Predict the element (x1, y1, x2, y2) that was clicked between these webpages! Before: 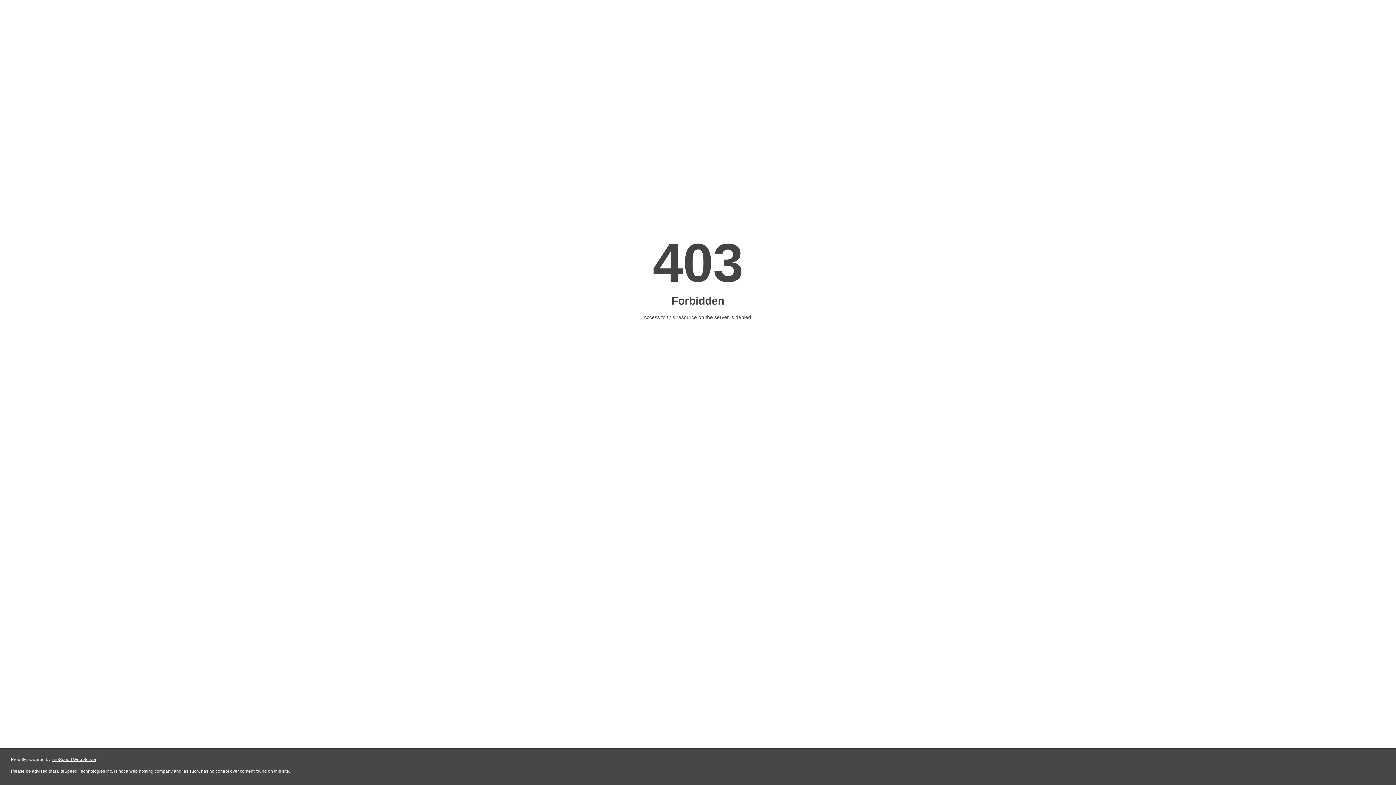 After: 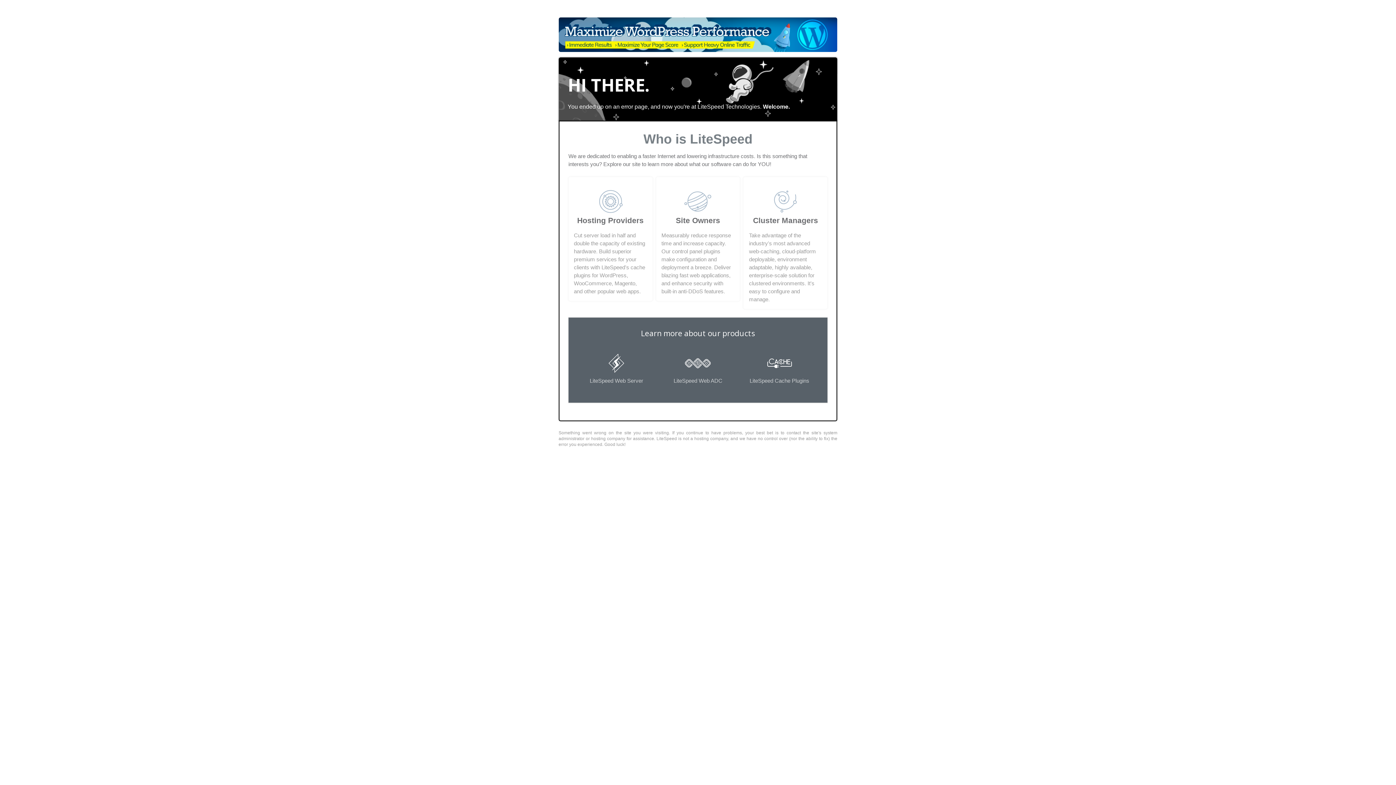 Action: bbox: (51, 757, 96, 762) label: LiteSpeed Web Server